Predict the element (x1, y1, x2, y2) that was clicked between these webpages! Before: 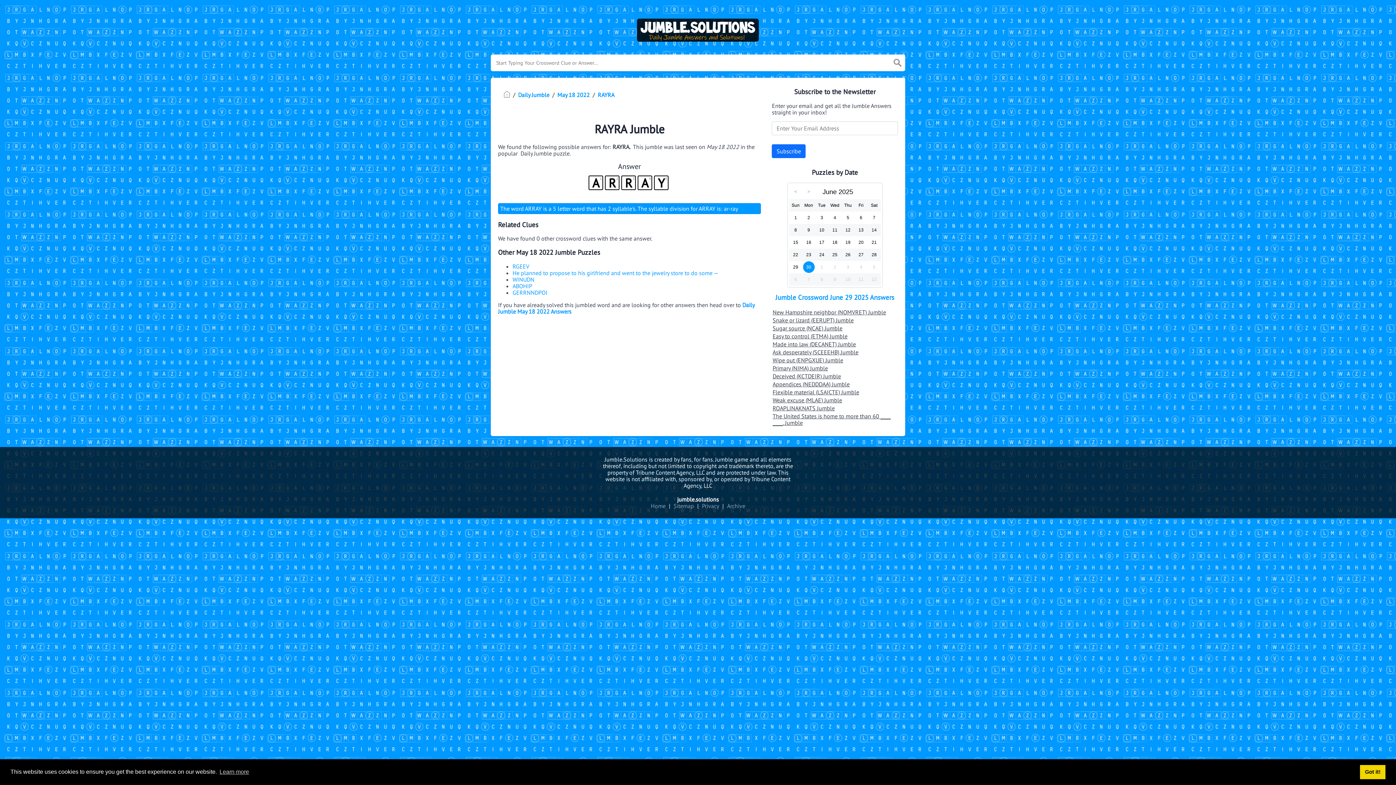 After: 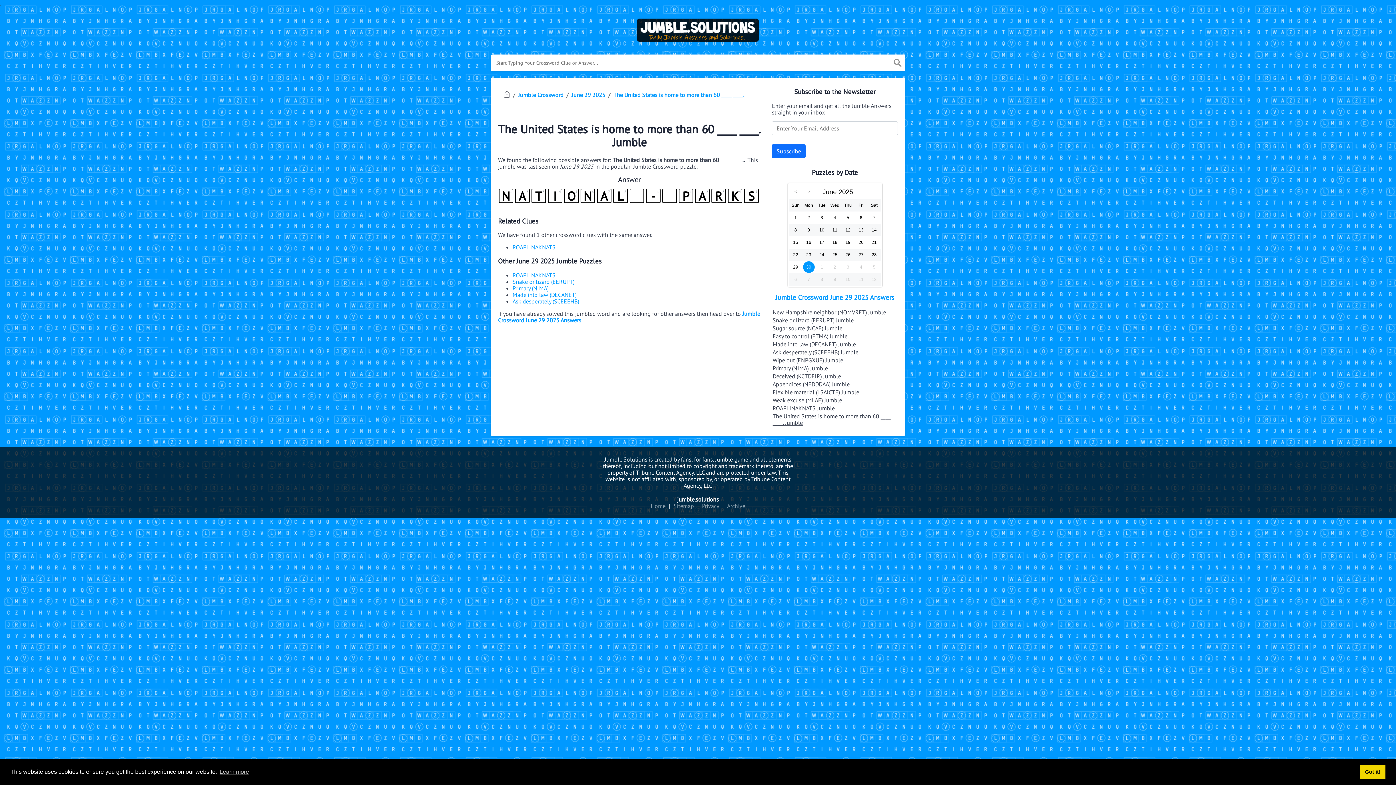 Action: label: The United States is home to more than 60 ____ ____. Jumble bbox: (772, 412, 898, 426)